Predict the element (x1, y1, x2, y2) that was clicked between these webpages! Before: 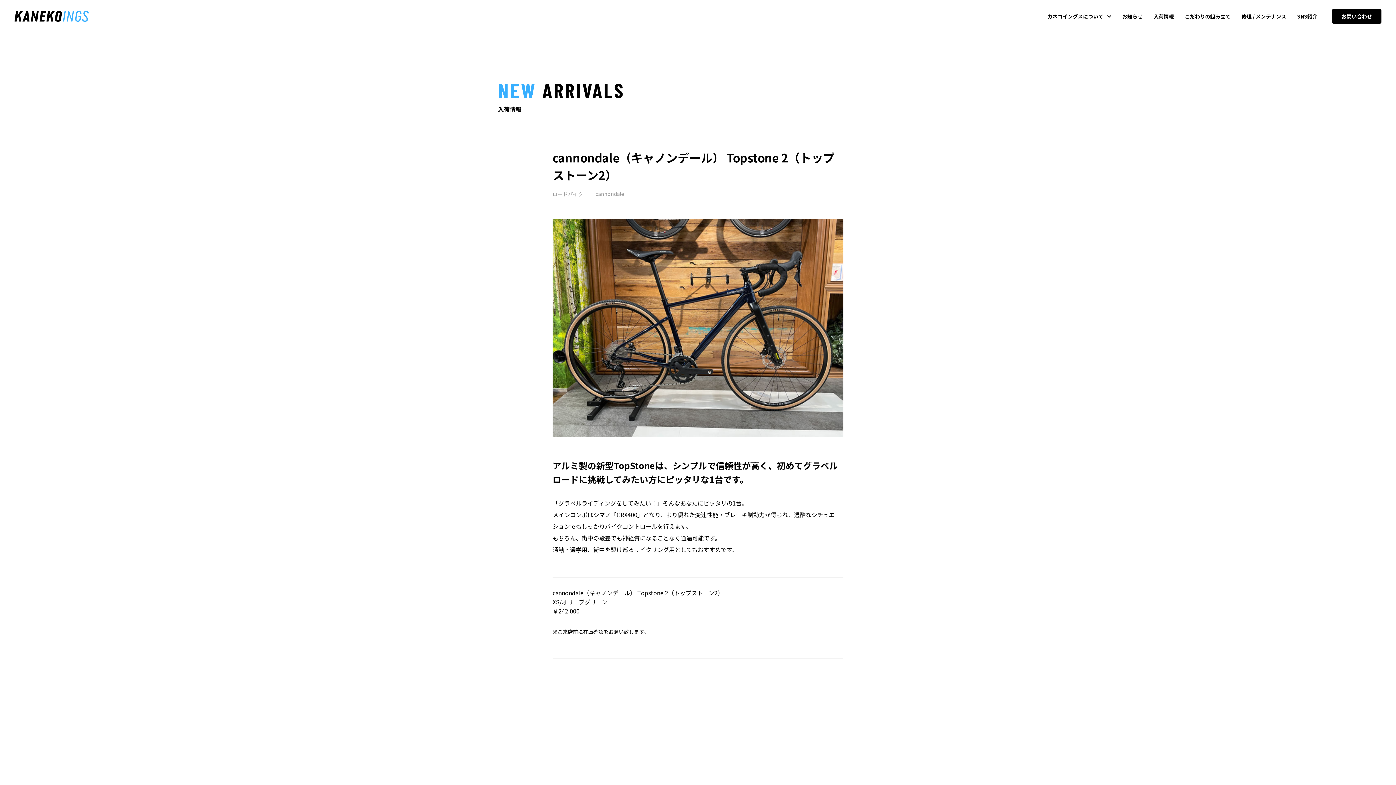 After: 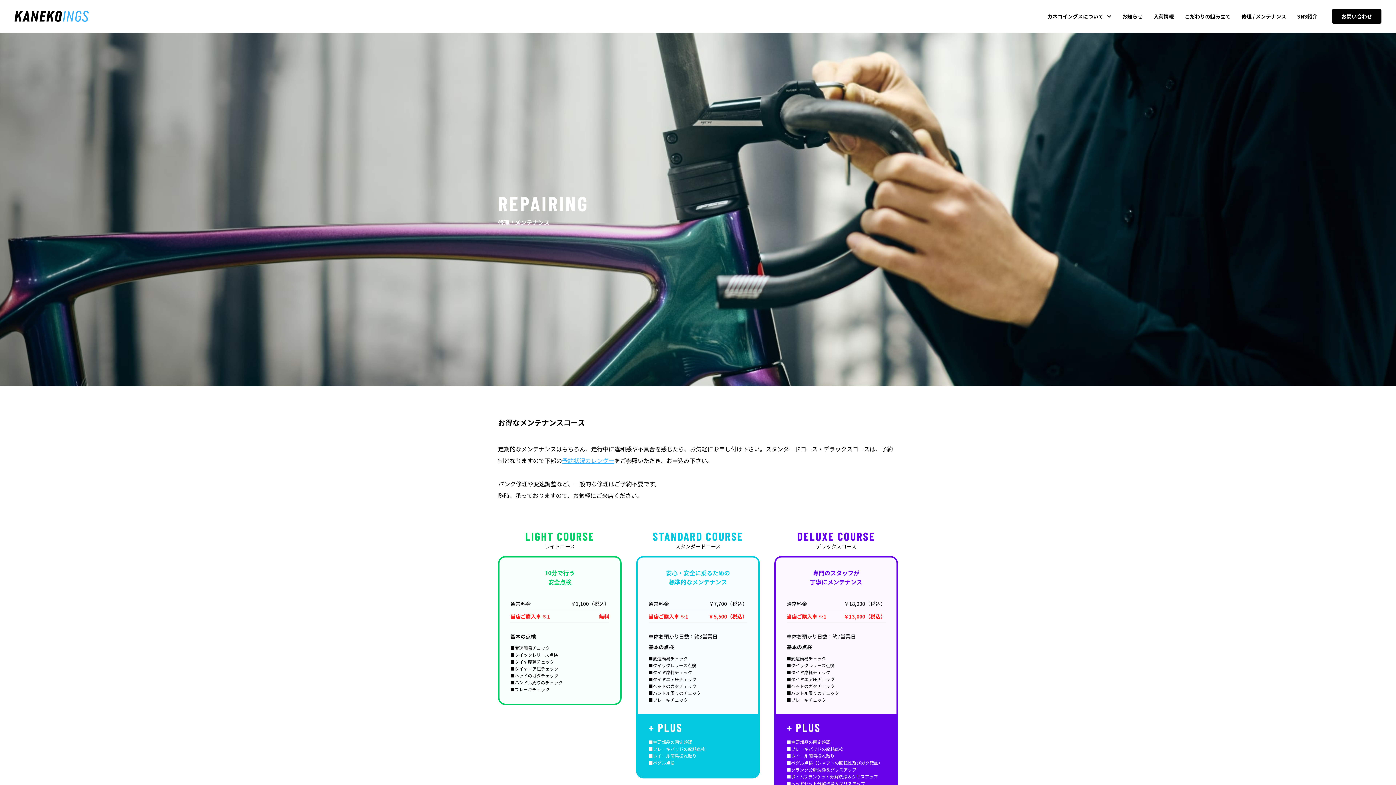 Action: label: 修理 / メンテナンス bbox: (1241, 13, 1286, 18)